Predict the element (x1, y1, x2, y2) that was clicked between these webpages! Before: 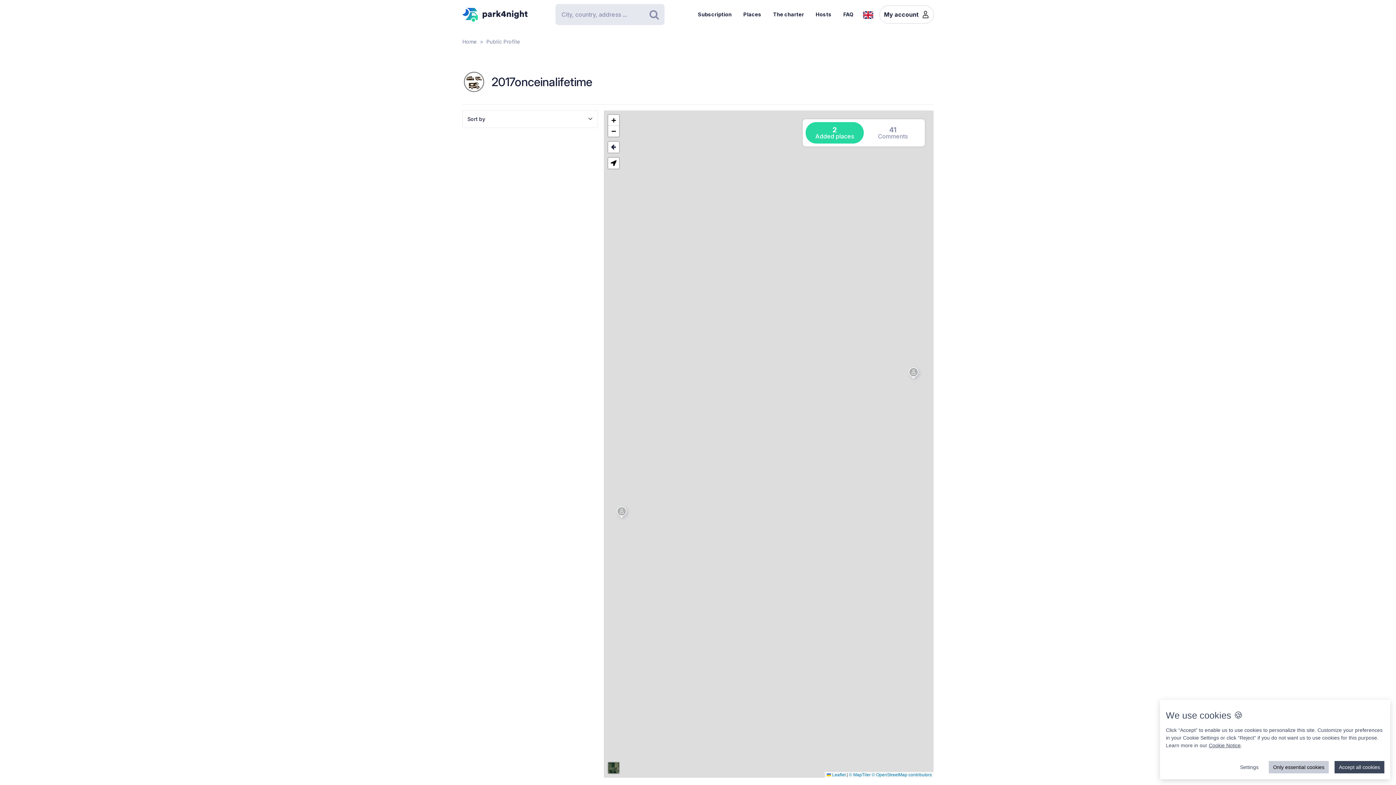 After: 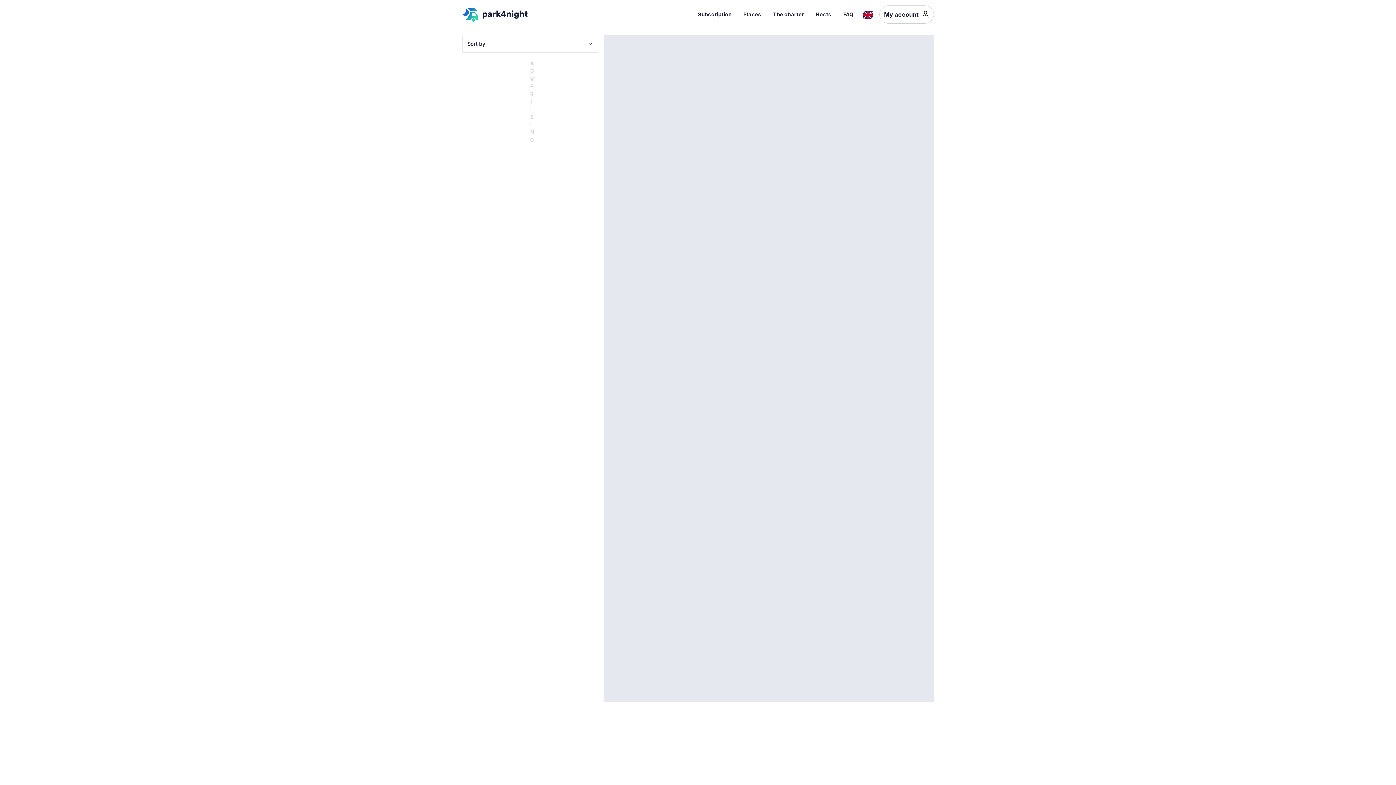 Action: label: Places bbox: (737, 5, 767, 23)